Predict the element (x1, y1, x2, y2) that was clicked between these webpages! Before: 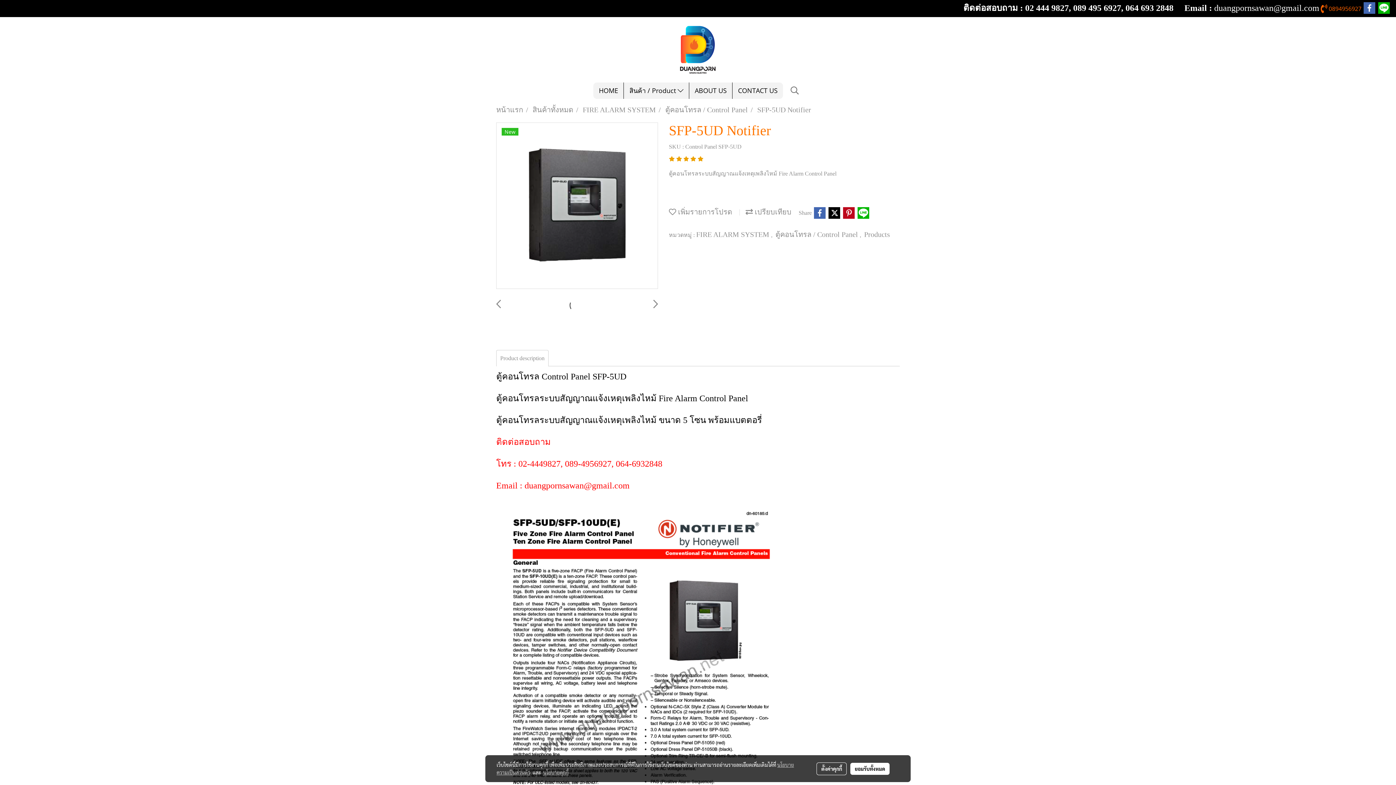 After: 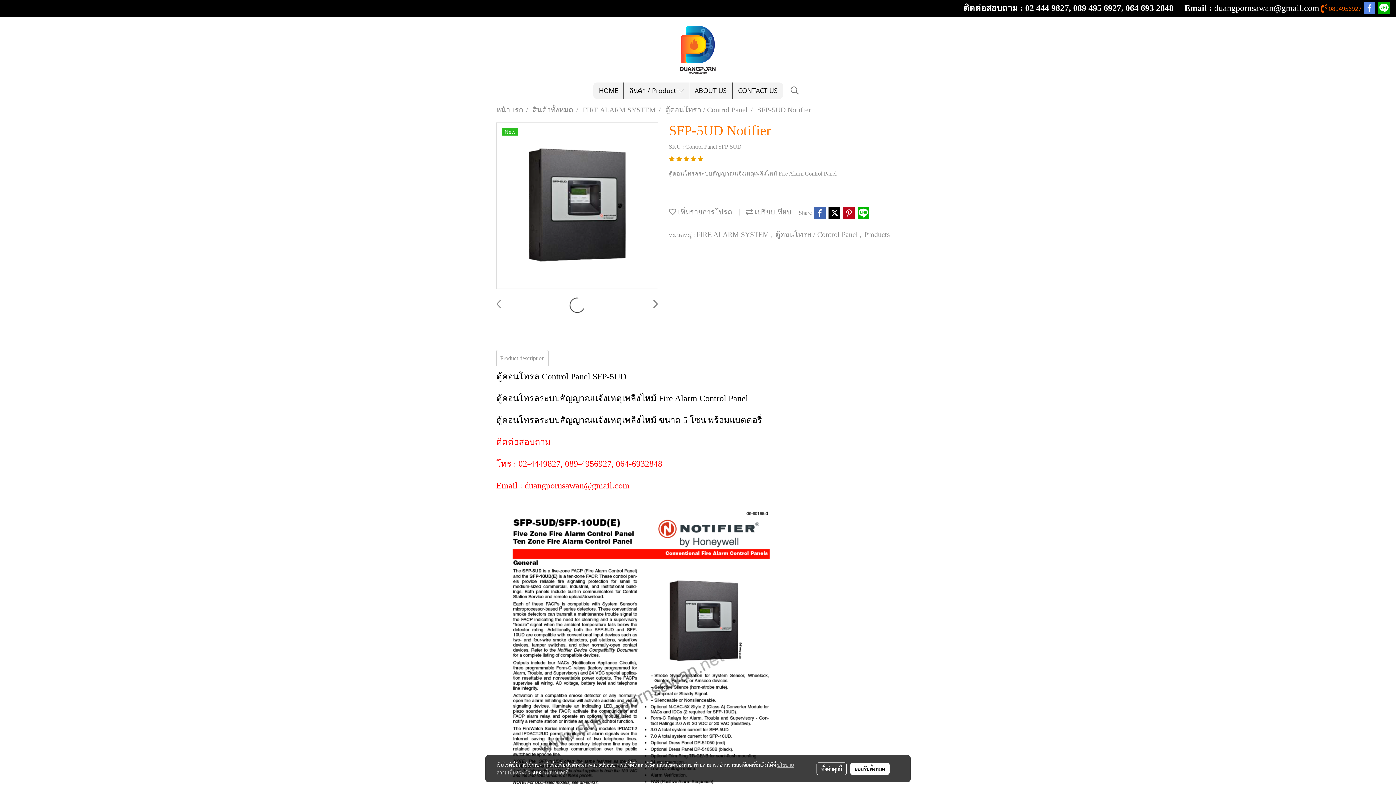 Action: bbox: (1363, 1, 1376, 14)